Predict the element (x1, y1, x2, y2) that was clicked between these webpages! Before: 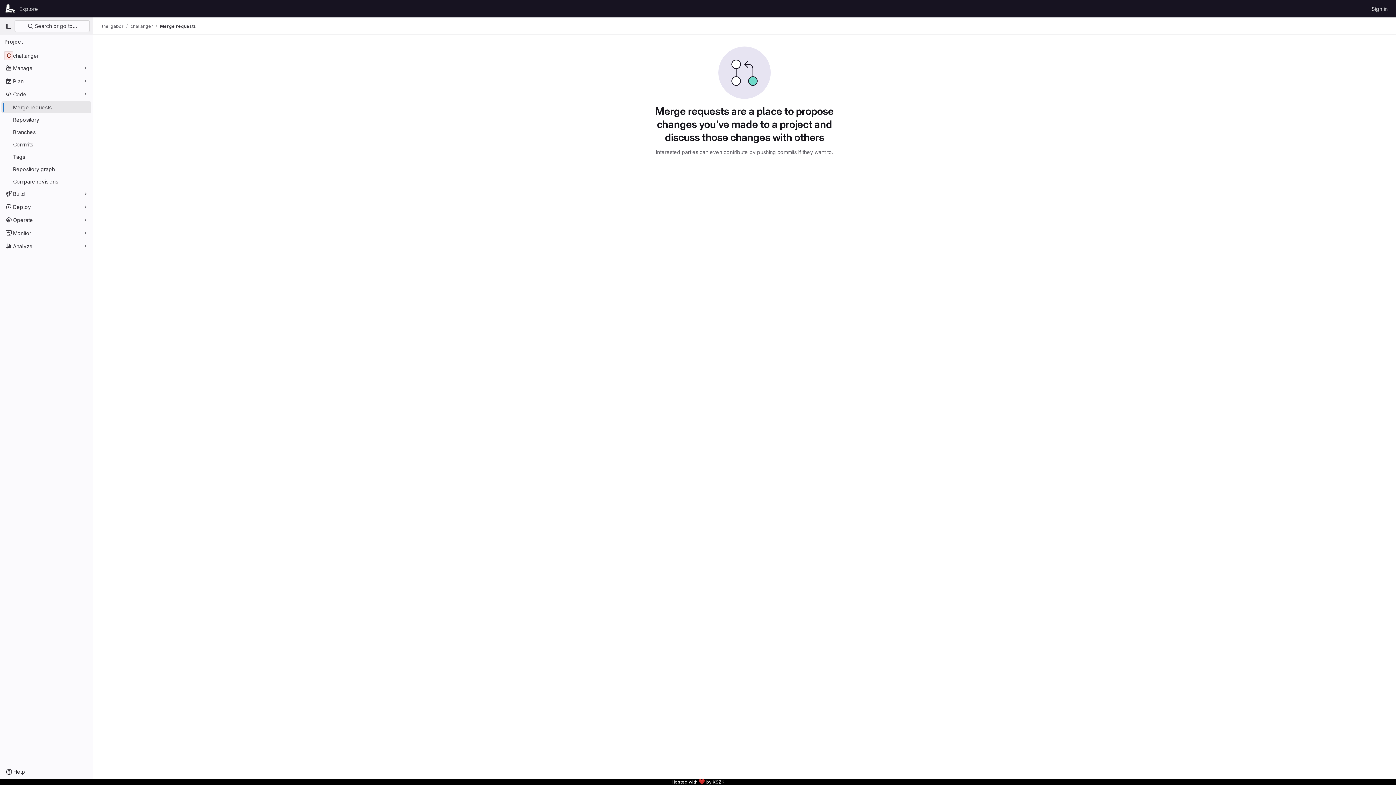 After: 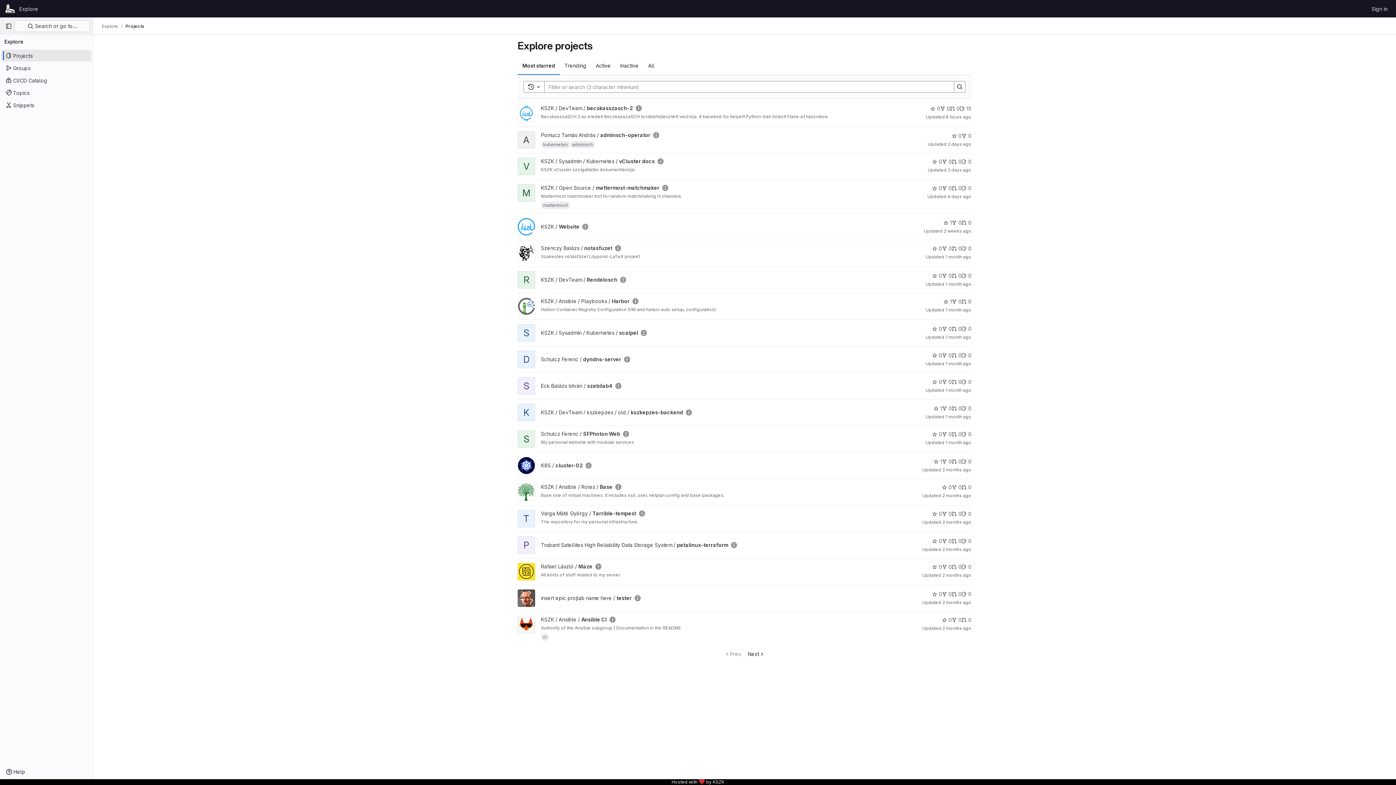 Action: label: Explore bbox: (16, 2, 41, 14)